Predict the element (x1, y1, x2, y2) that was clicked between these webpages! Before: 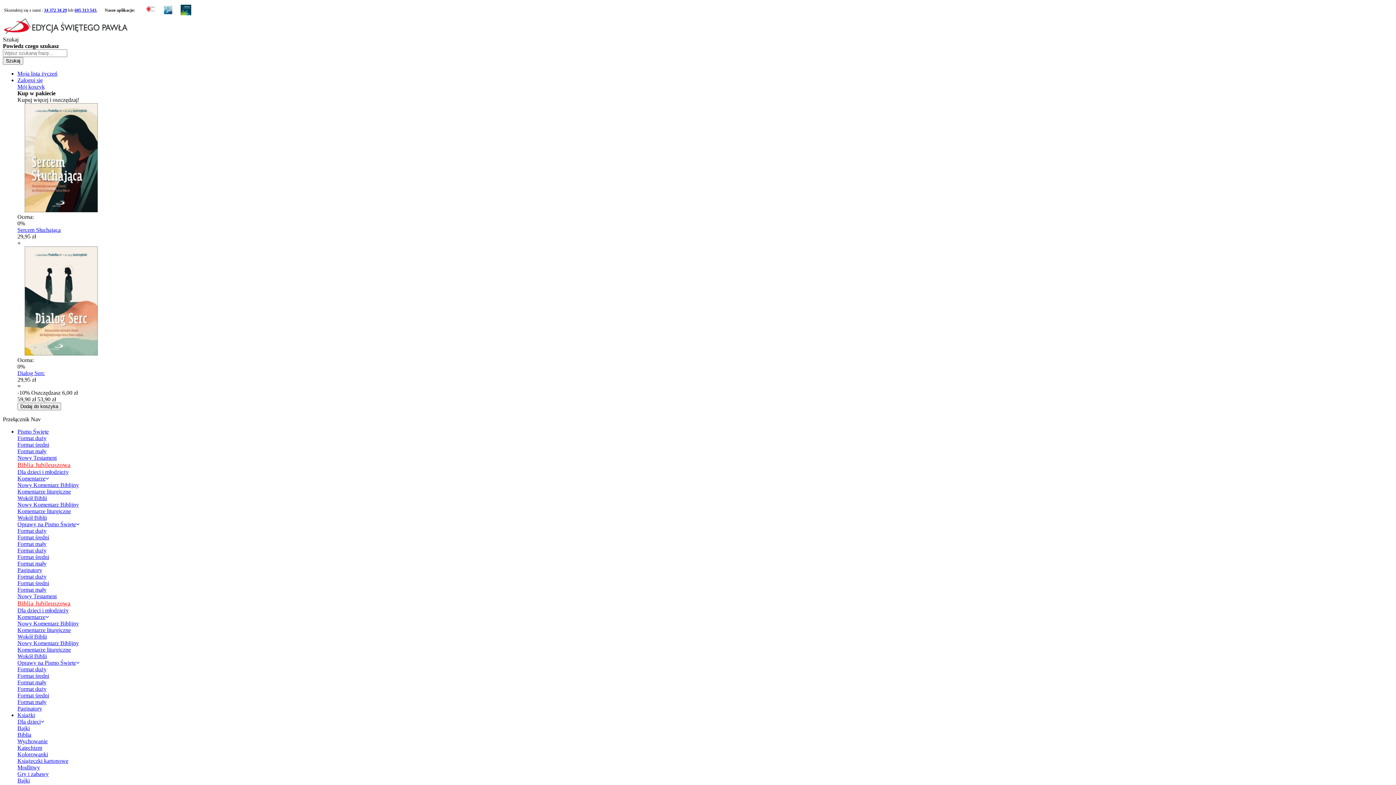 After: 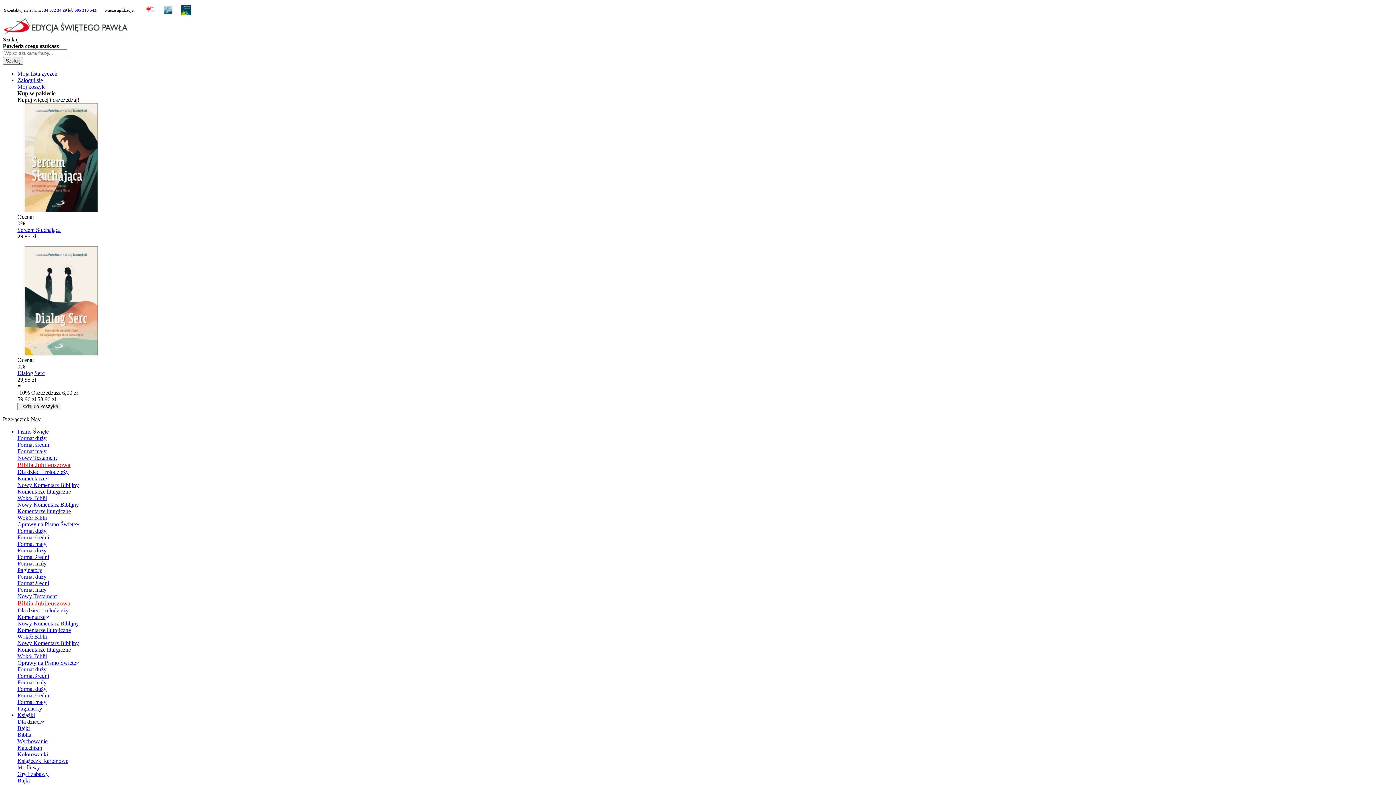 Action: bbox: (17, 534, 49, 540) label: Format średni